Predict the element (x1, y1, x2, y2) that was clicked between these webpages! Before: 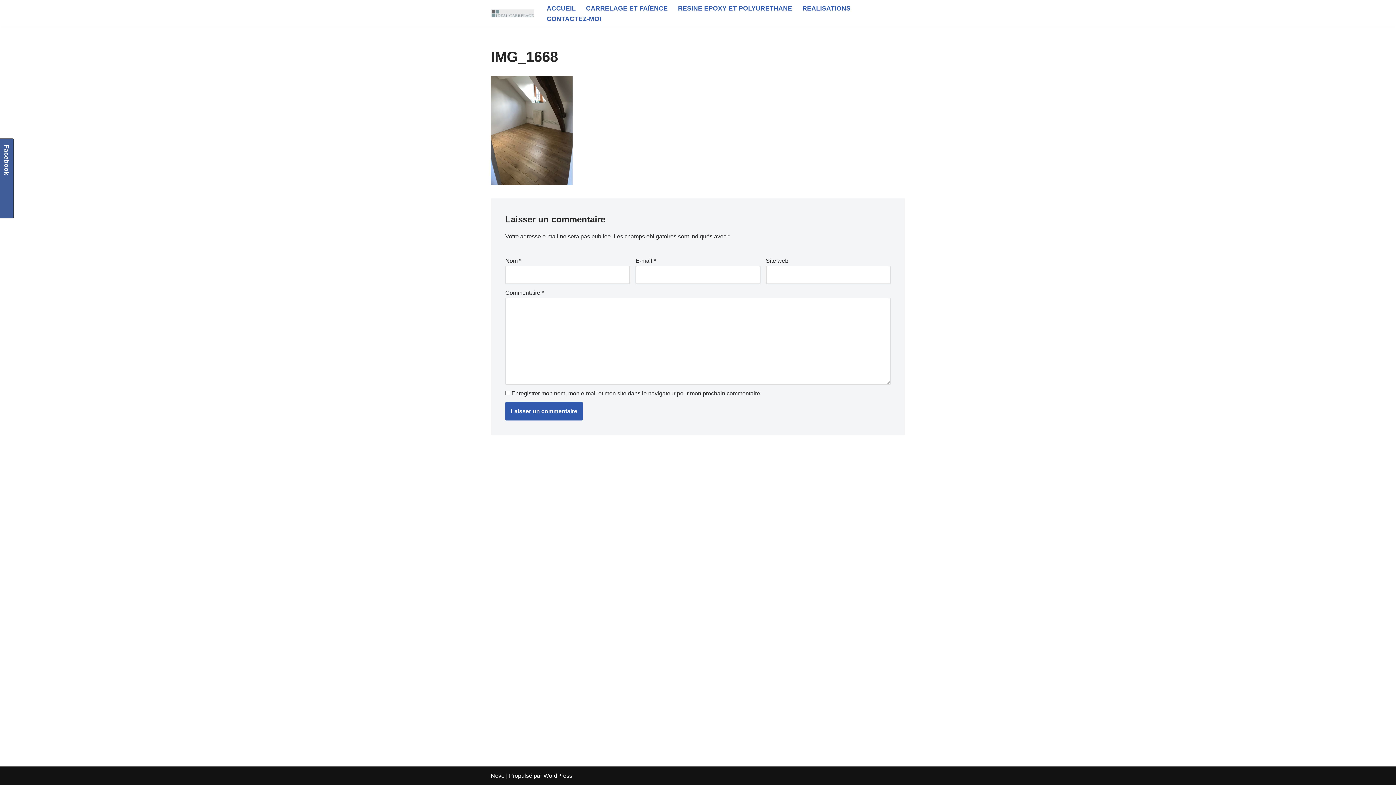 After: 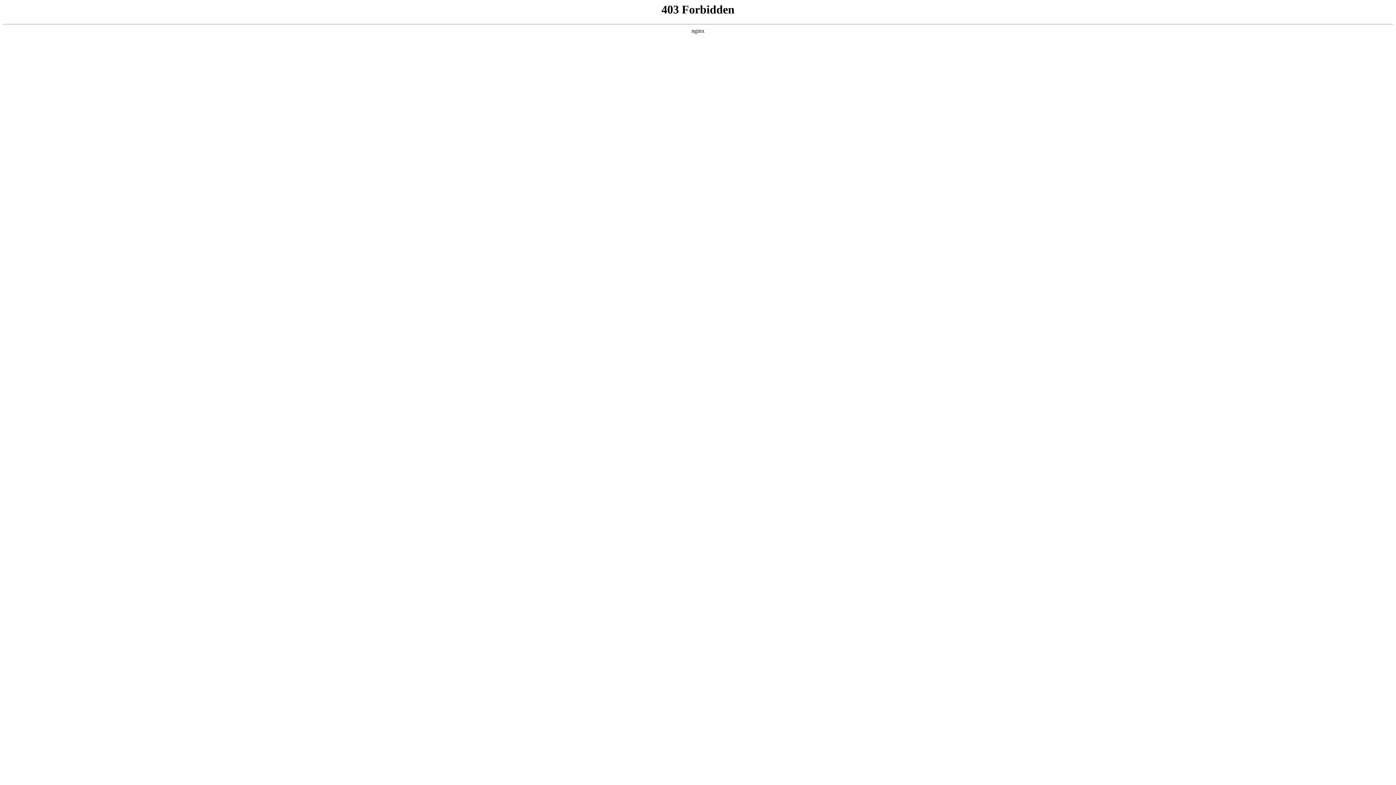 Action: bbox: (543, 773, 572, 779) label: WordPress